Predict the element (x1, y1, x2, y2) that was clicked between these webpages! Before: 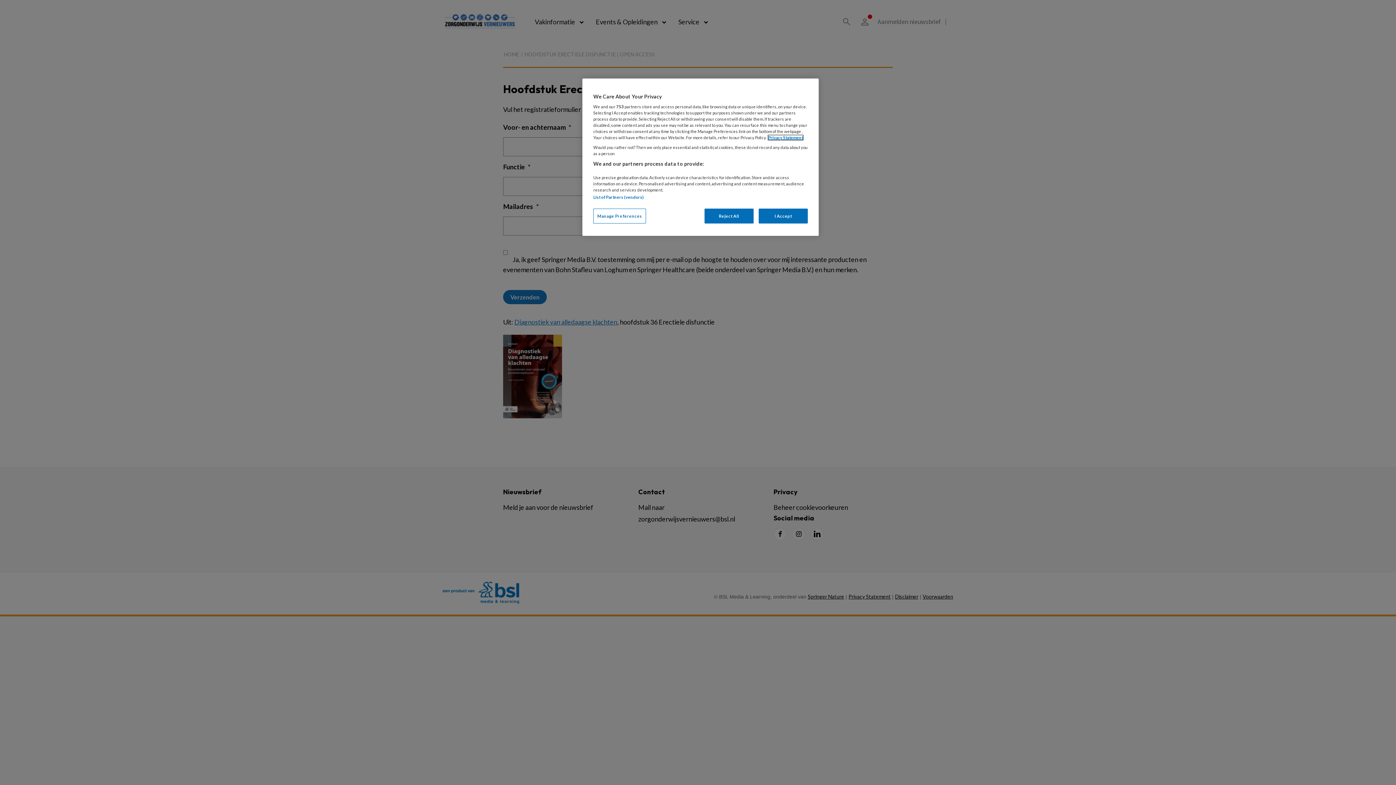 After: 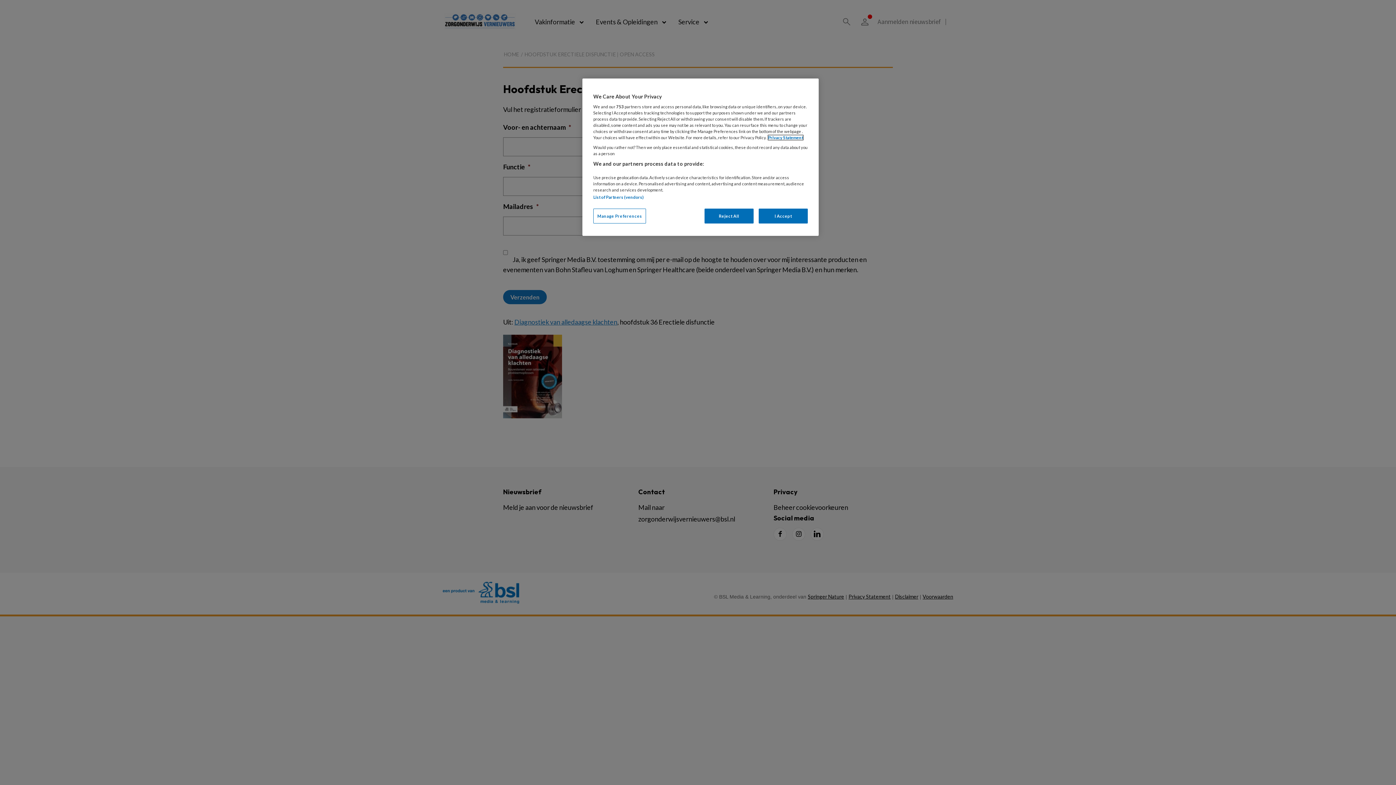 Action: label: More information about your privacy, opens in a new tab bbox: (768, 135, 803, 140)